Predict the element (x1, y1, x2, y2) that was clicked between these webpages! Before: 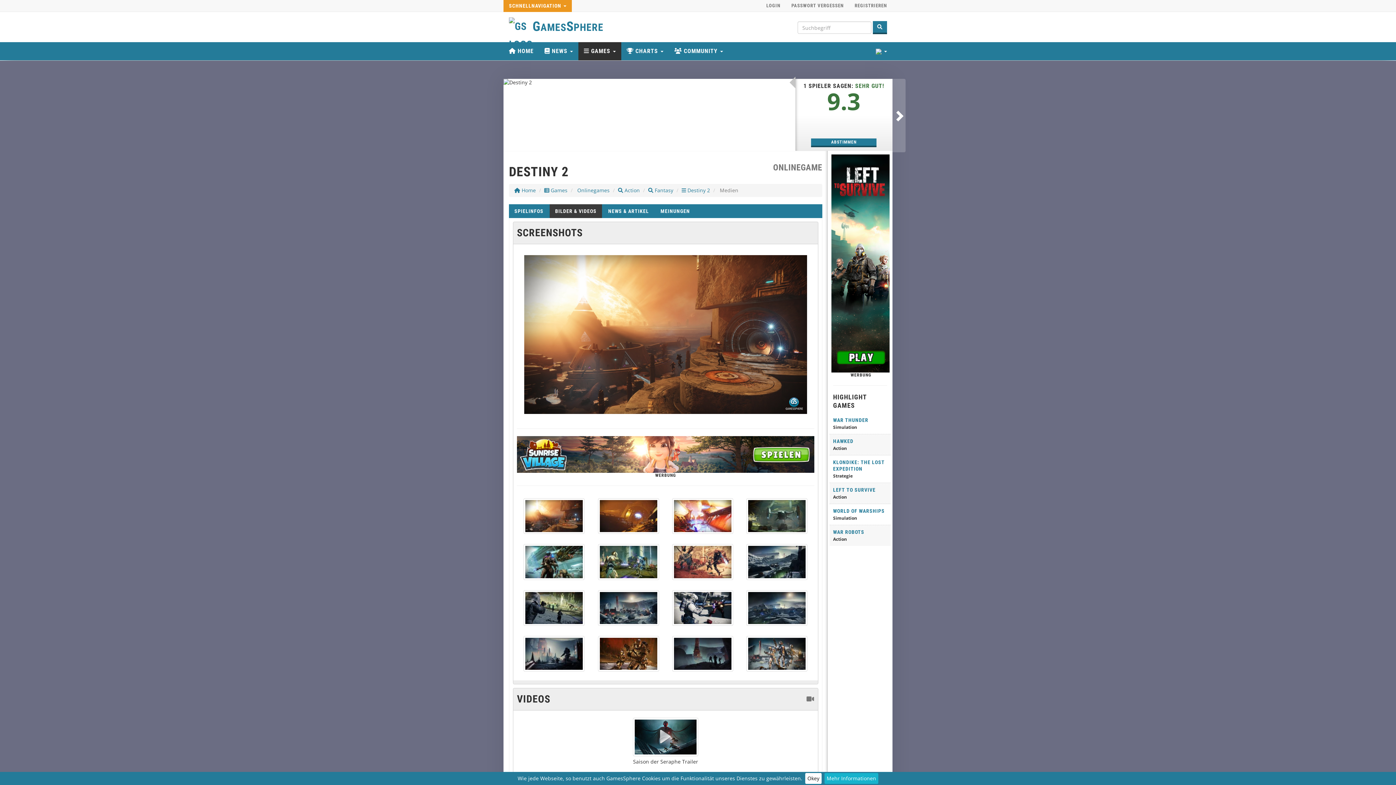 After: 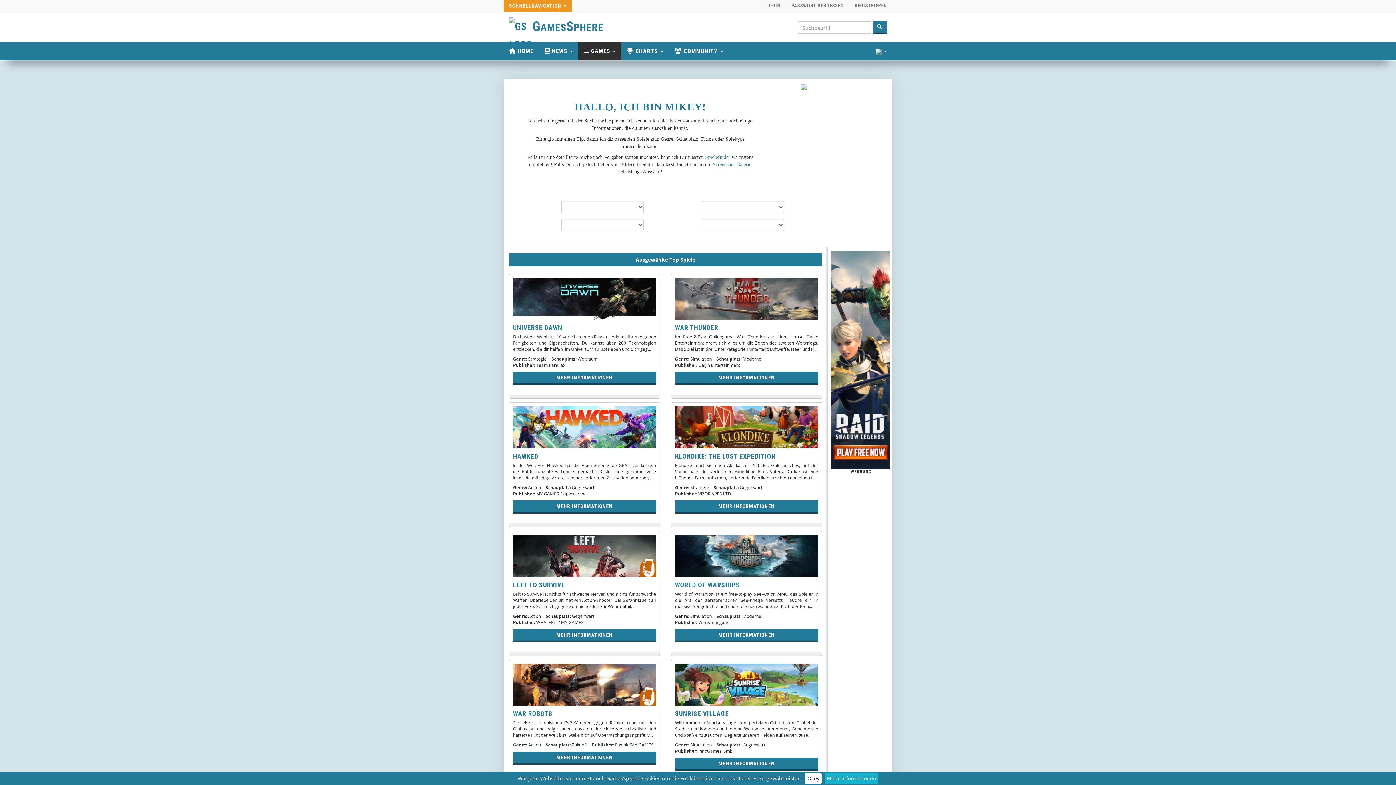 Action: bbox: (578, 42, 621, 60) label:  GAMES 